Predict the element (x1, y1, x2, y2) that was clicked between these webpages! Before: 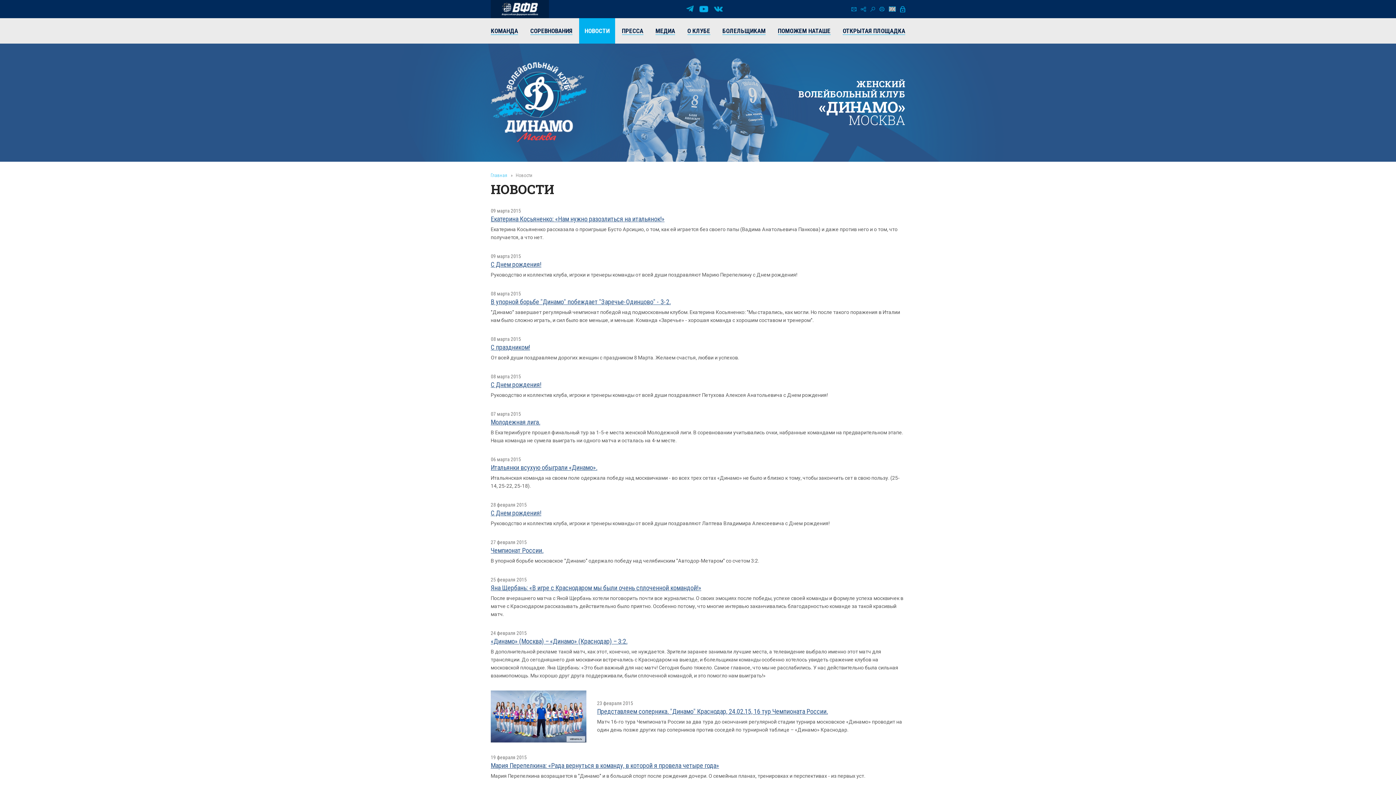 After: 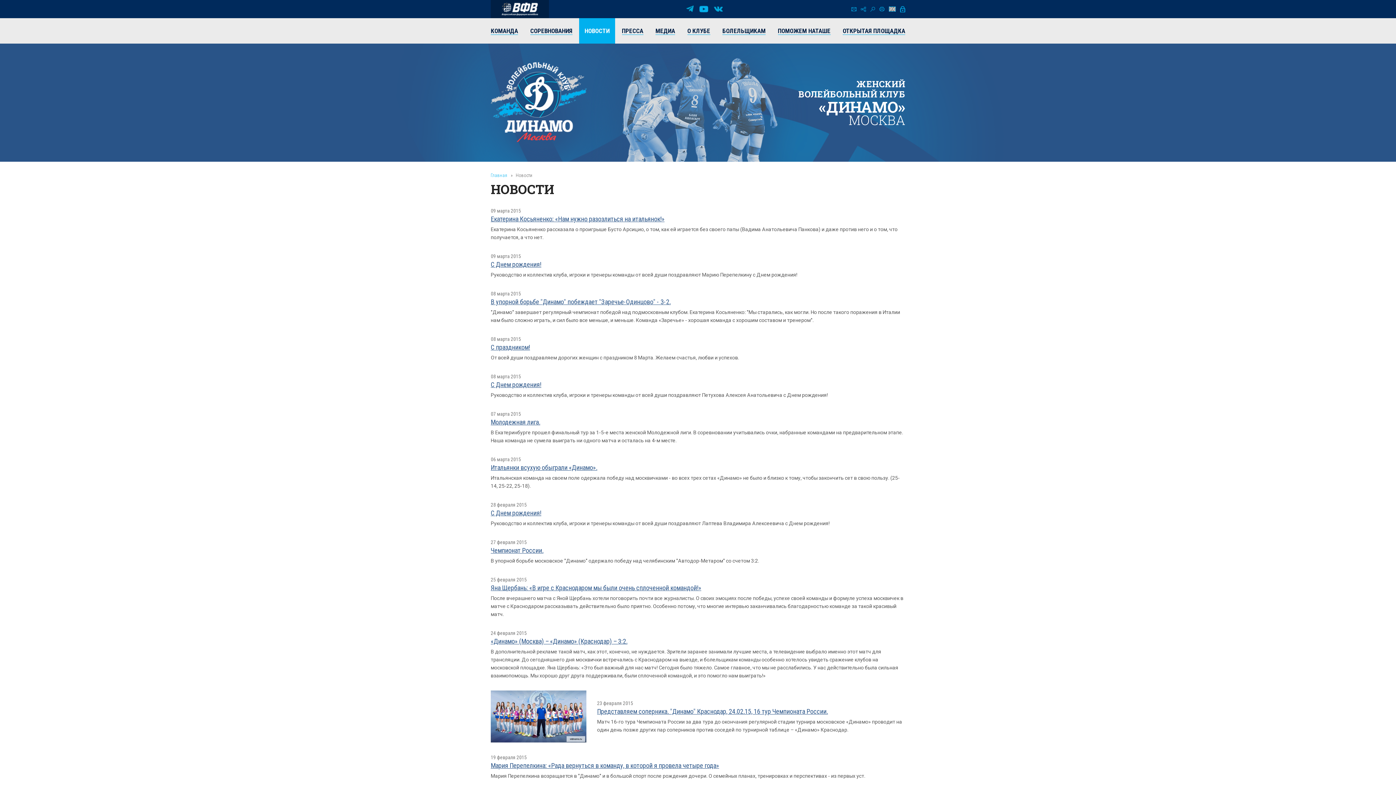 Action: bbox: (490, 464, 597, 471) label: Итальянки всухую обыграли «Динамо».